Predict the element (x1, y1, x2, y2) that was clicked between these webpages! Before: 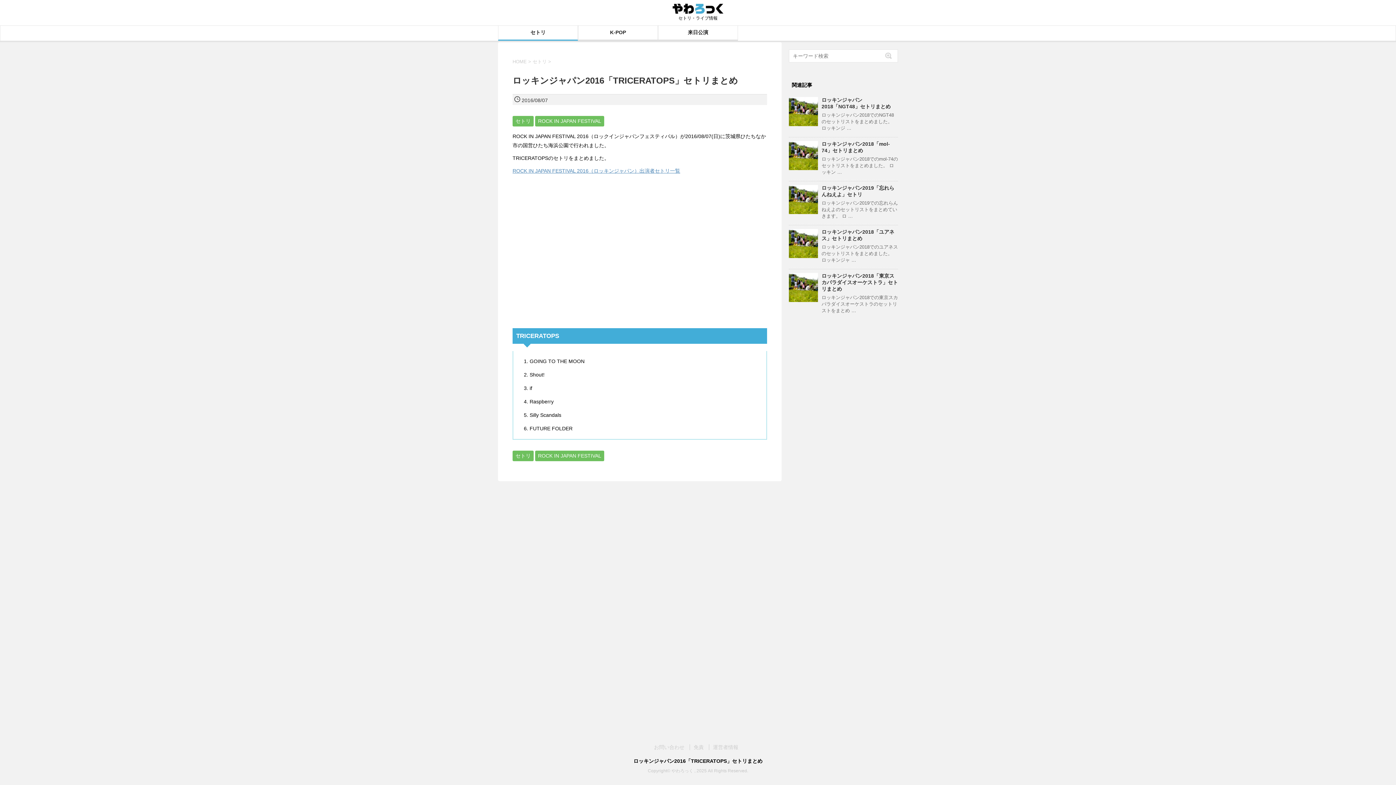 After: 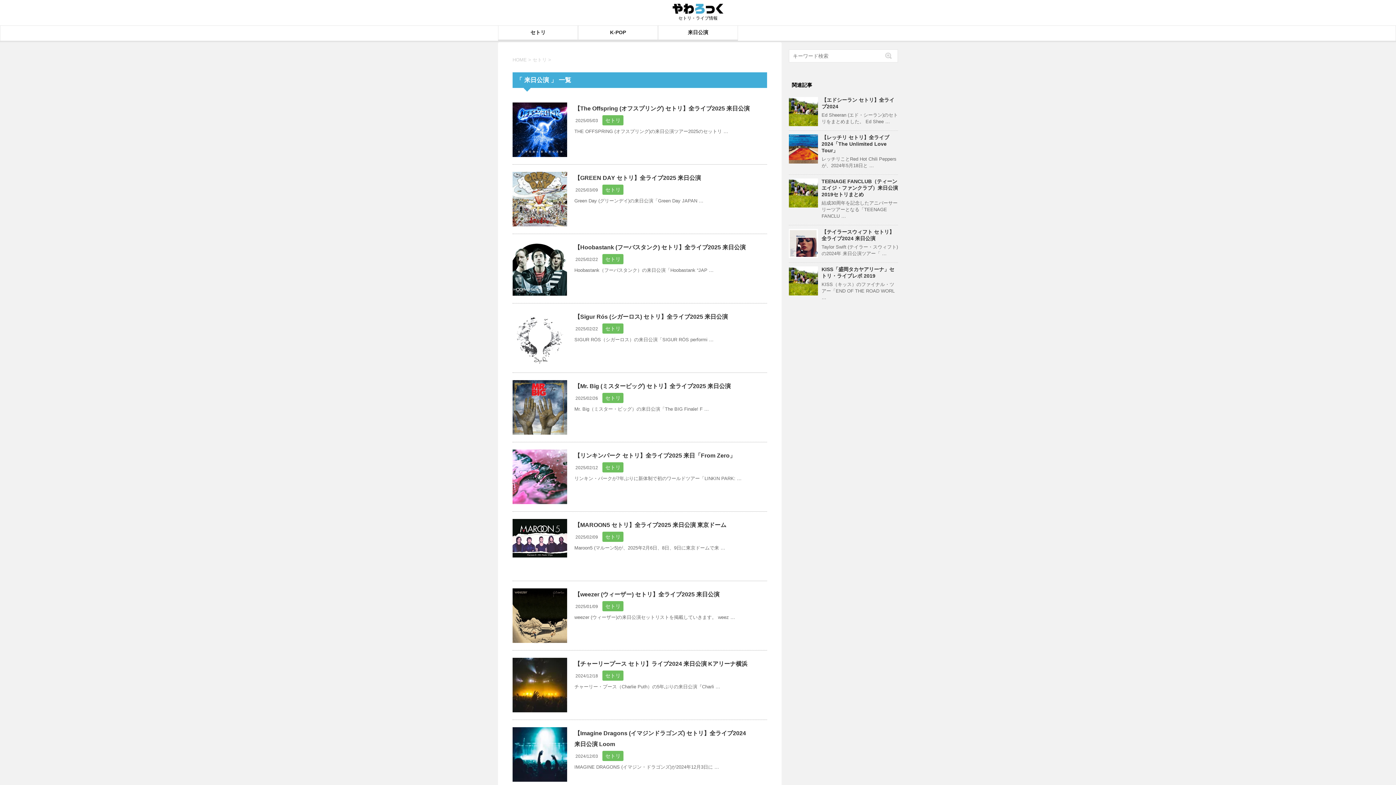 Action: label: 来日公演 bbox: (658, 25, 737, 39)